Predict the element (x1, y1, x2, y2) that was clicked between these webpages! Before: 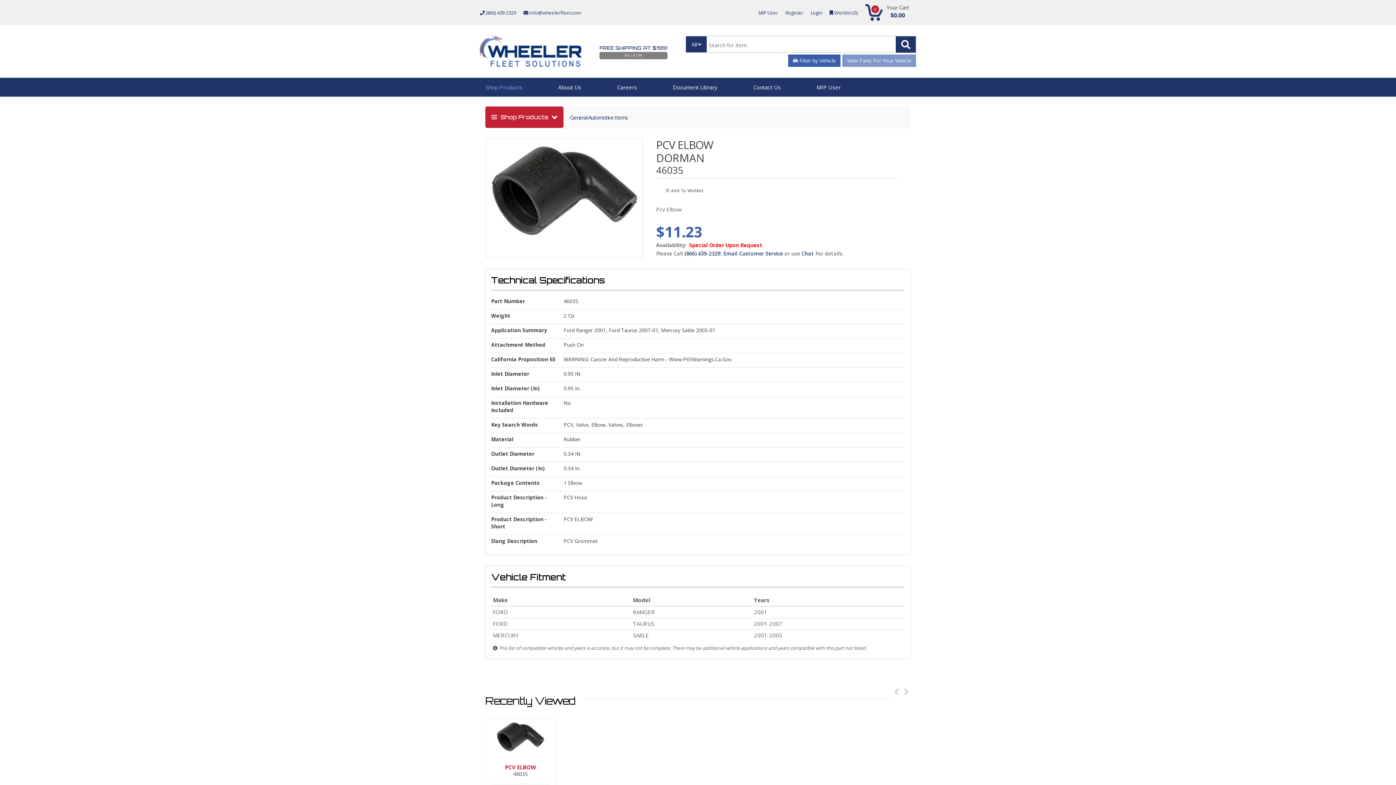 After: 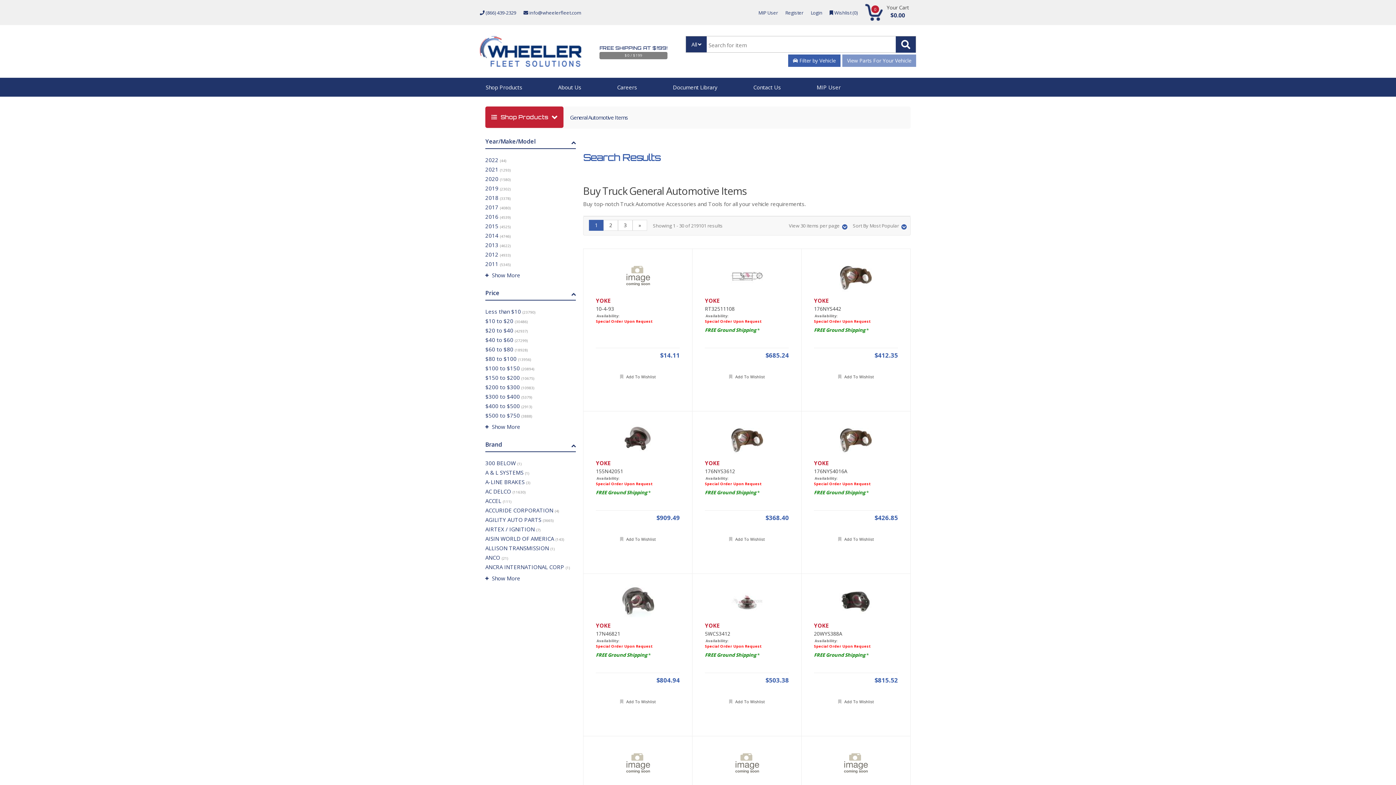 Action: bbox: (563, 106, 634, 128) label: General Automotive Items